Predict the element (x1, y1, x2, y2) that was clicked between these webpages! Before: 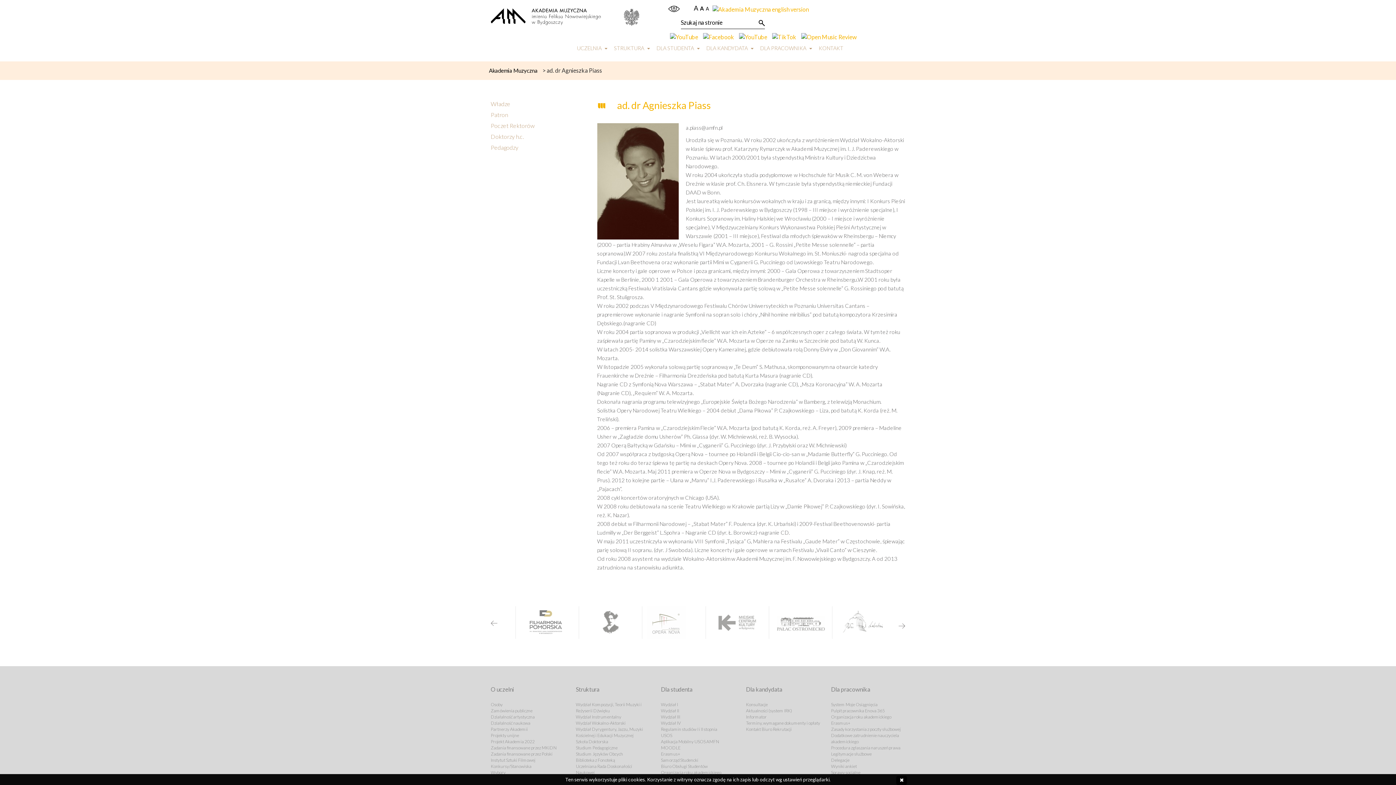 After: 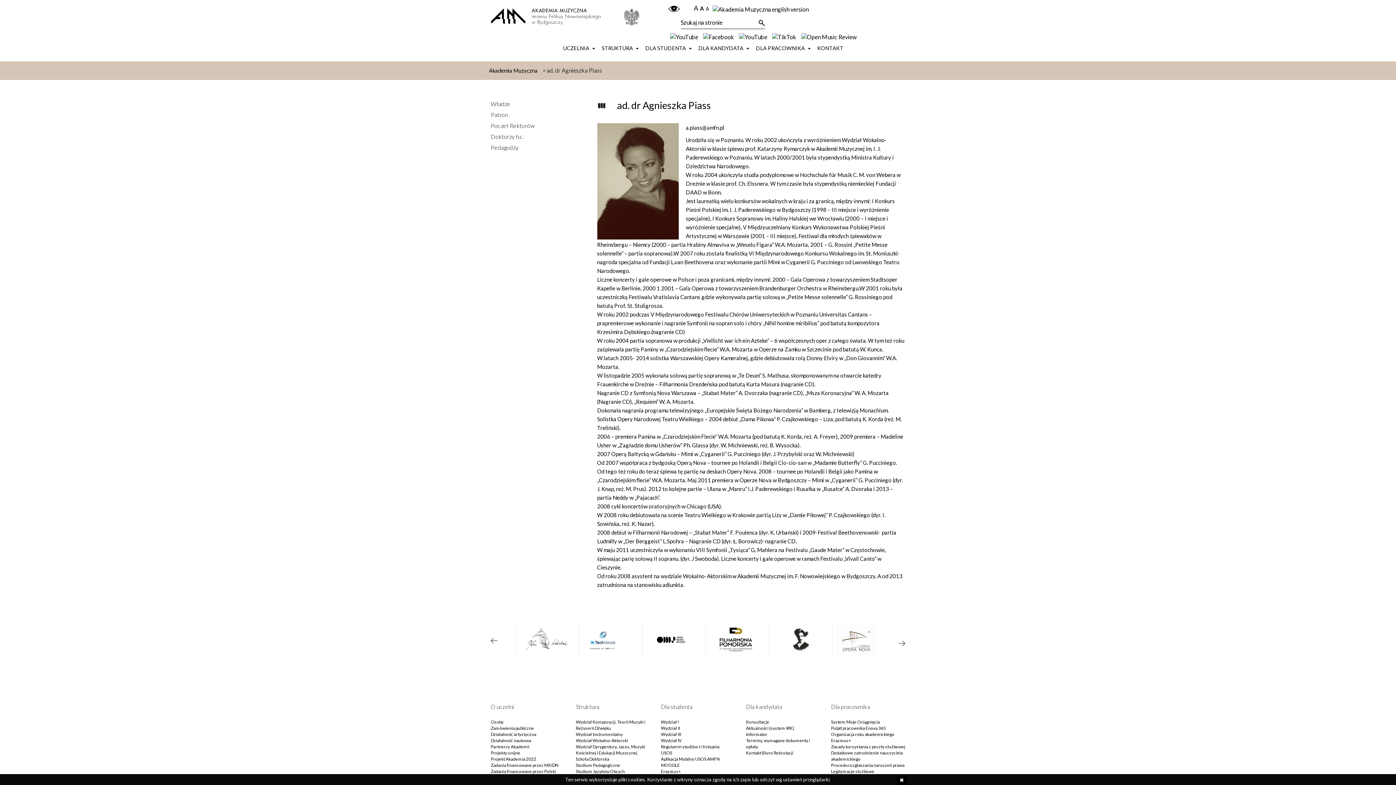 Action: bbox: (668, 5, 679, 12)